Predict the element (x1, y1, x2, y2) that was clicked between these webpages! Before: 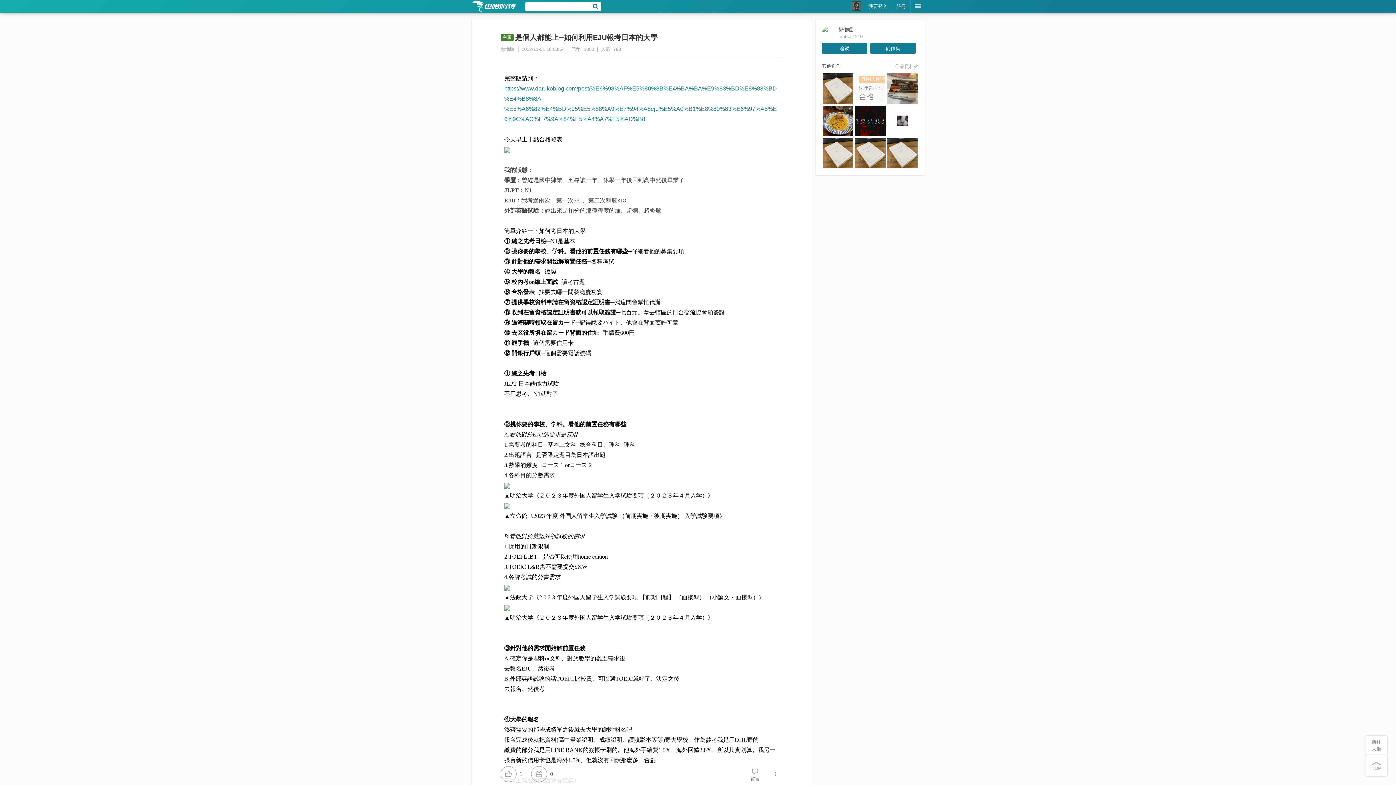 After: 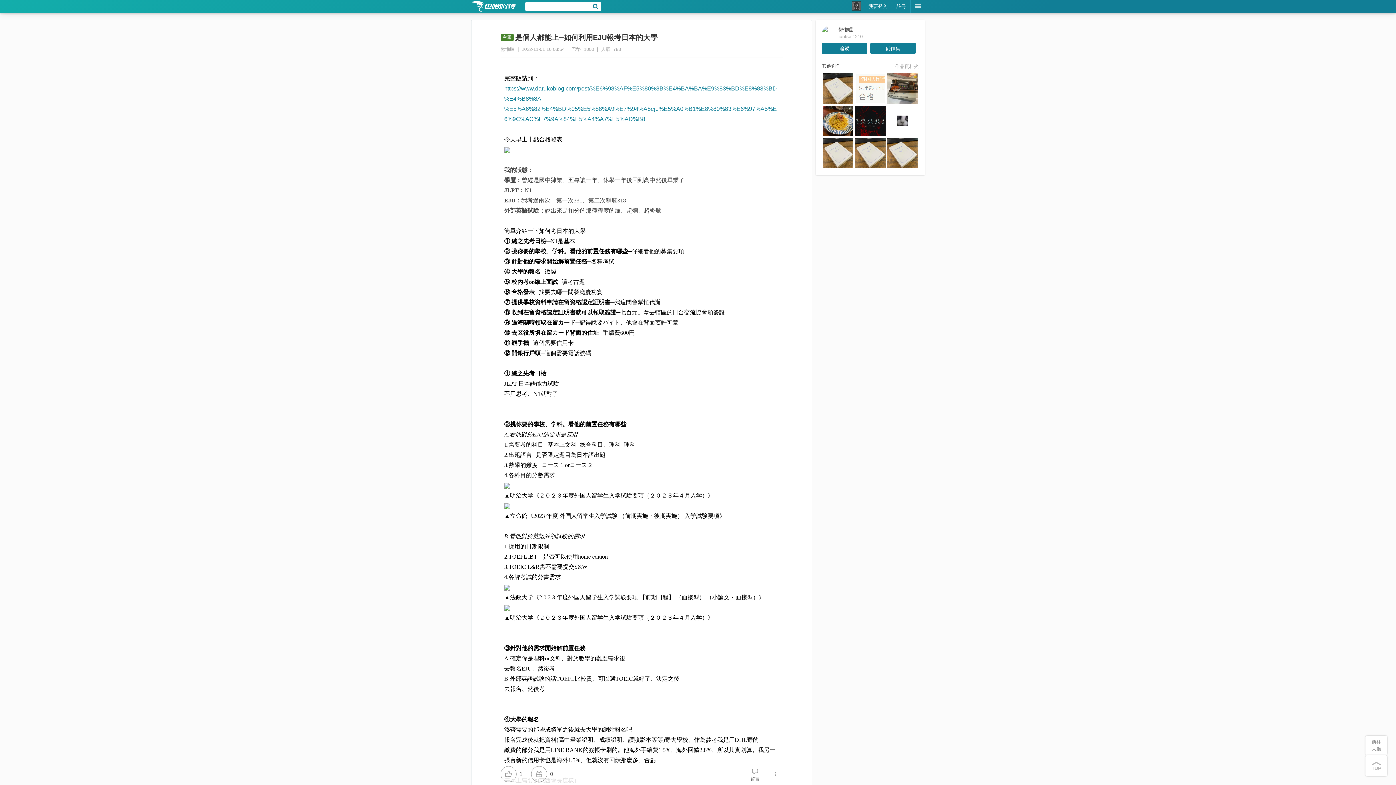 Action: bbox: (855, 73, 885, 104)